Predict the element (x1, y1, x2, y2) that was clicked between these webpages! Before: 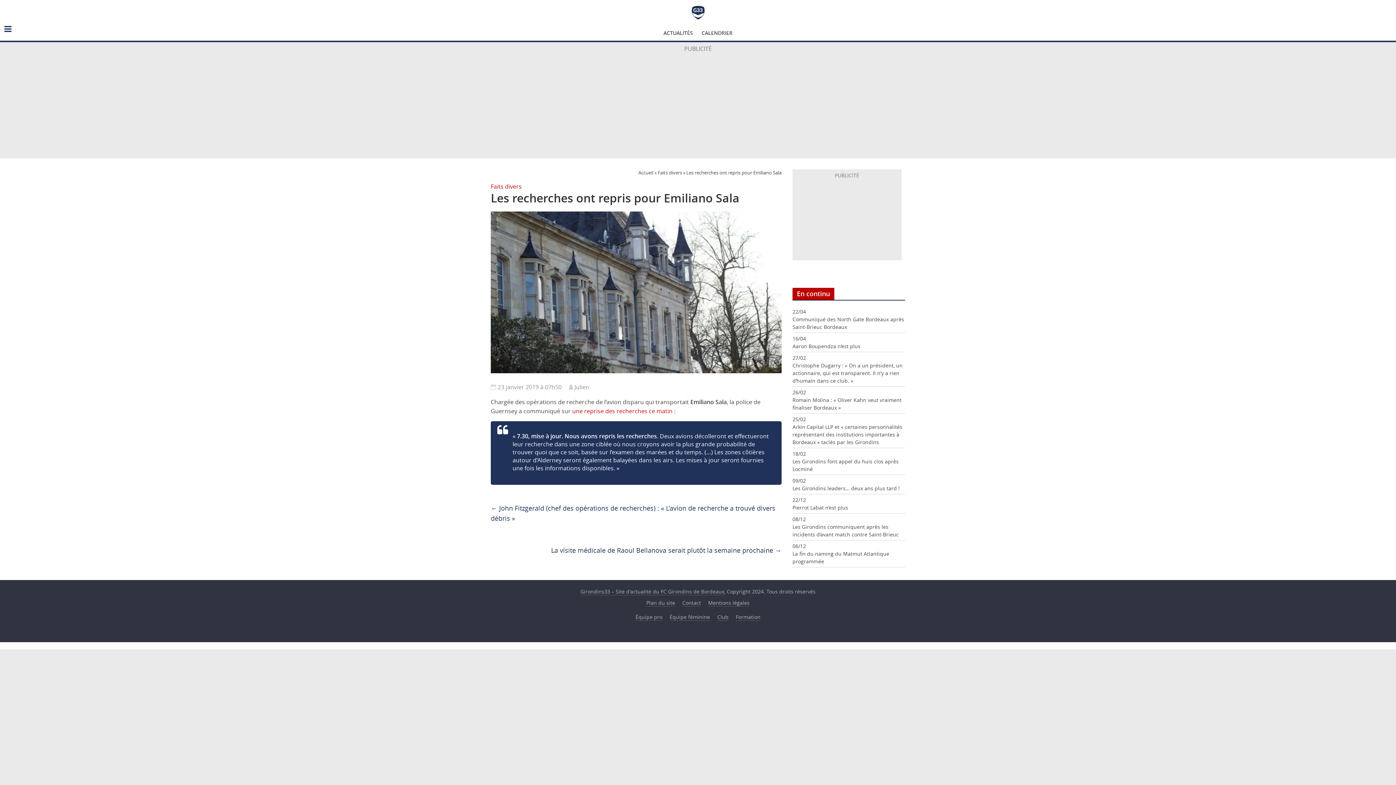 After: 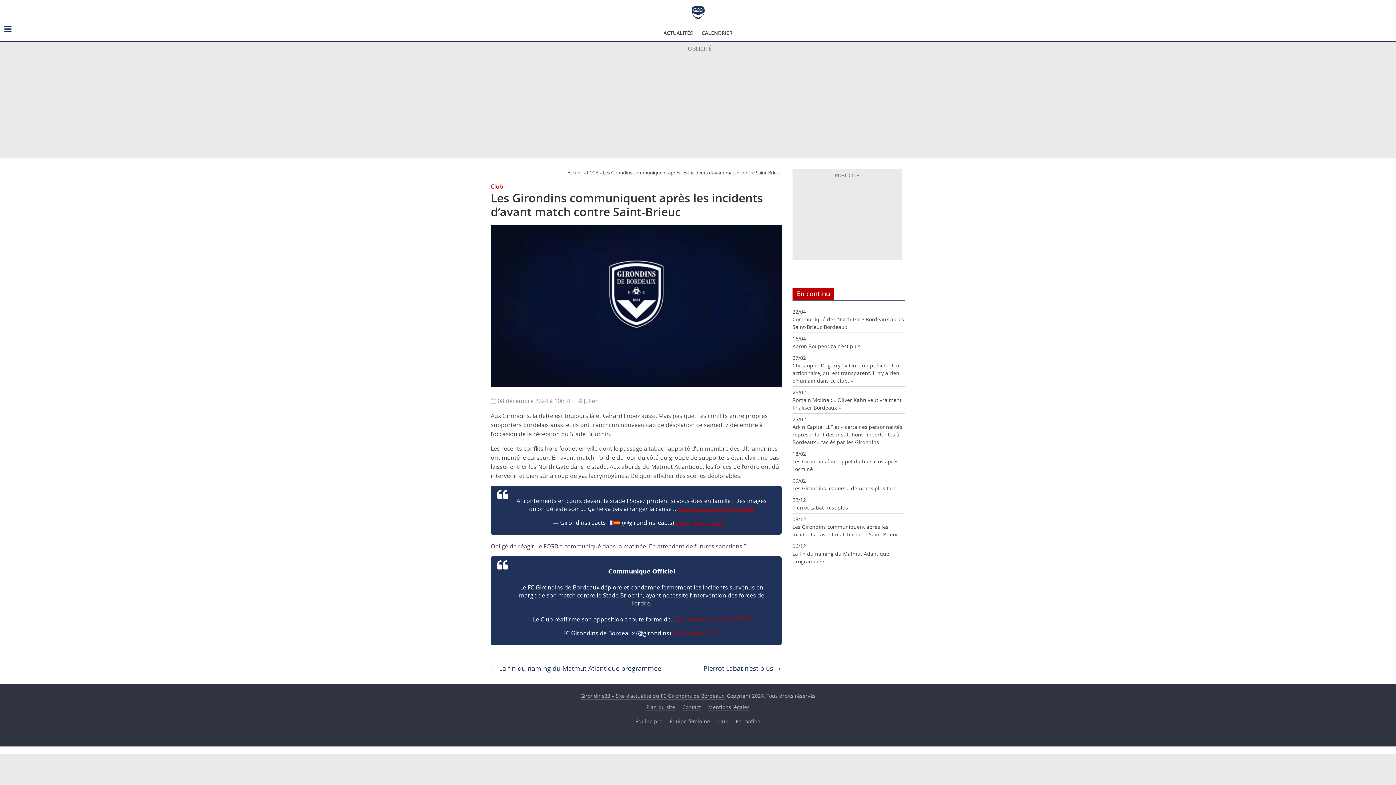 Action: bbox: (792, 523, 905, 538) label: Les Girondins communiquent après les incidents d’avant match contre Saint-Brieuc